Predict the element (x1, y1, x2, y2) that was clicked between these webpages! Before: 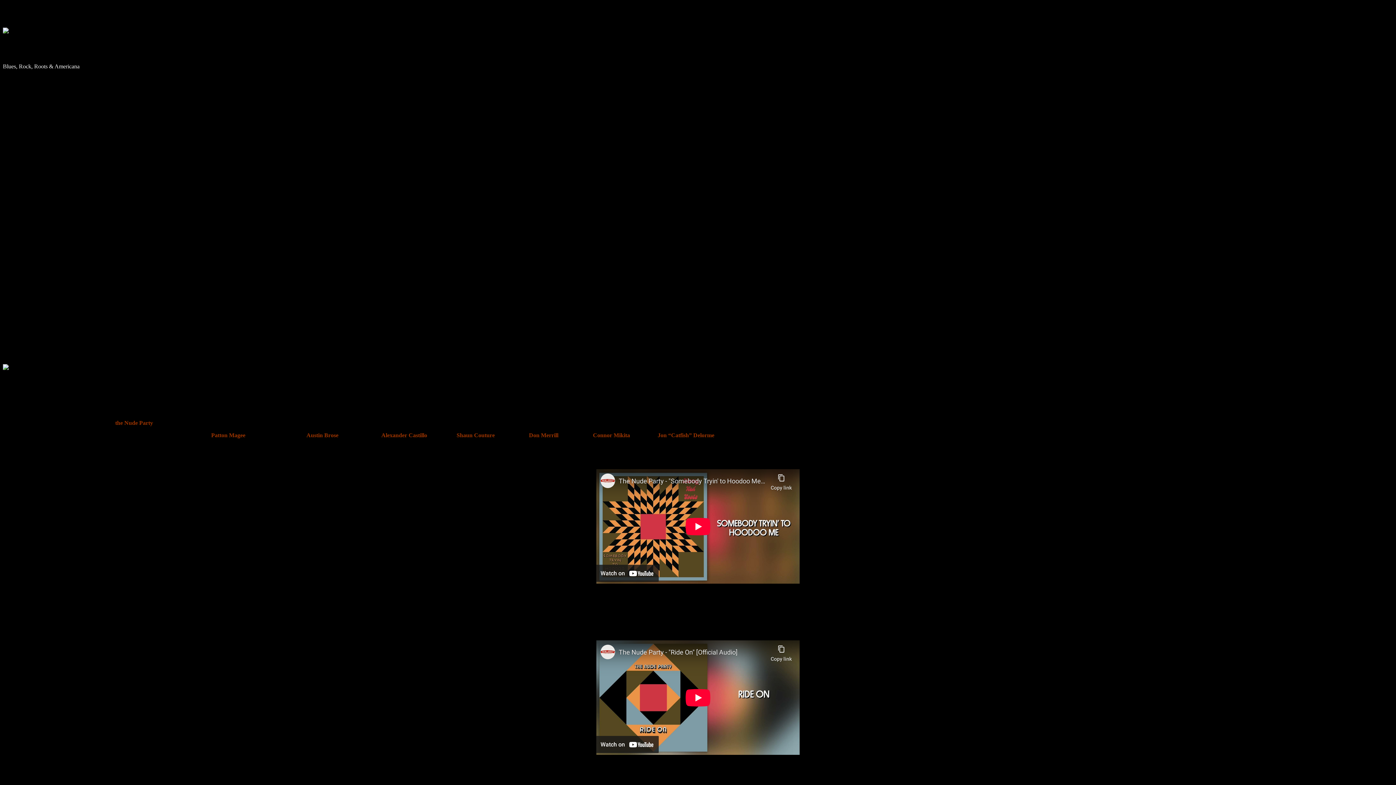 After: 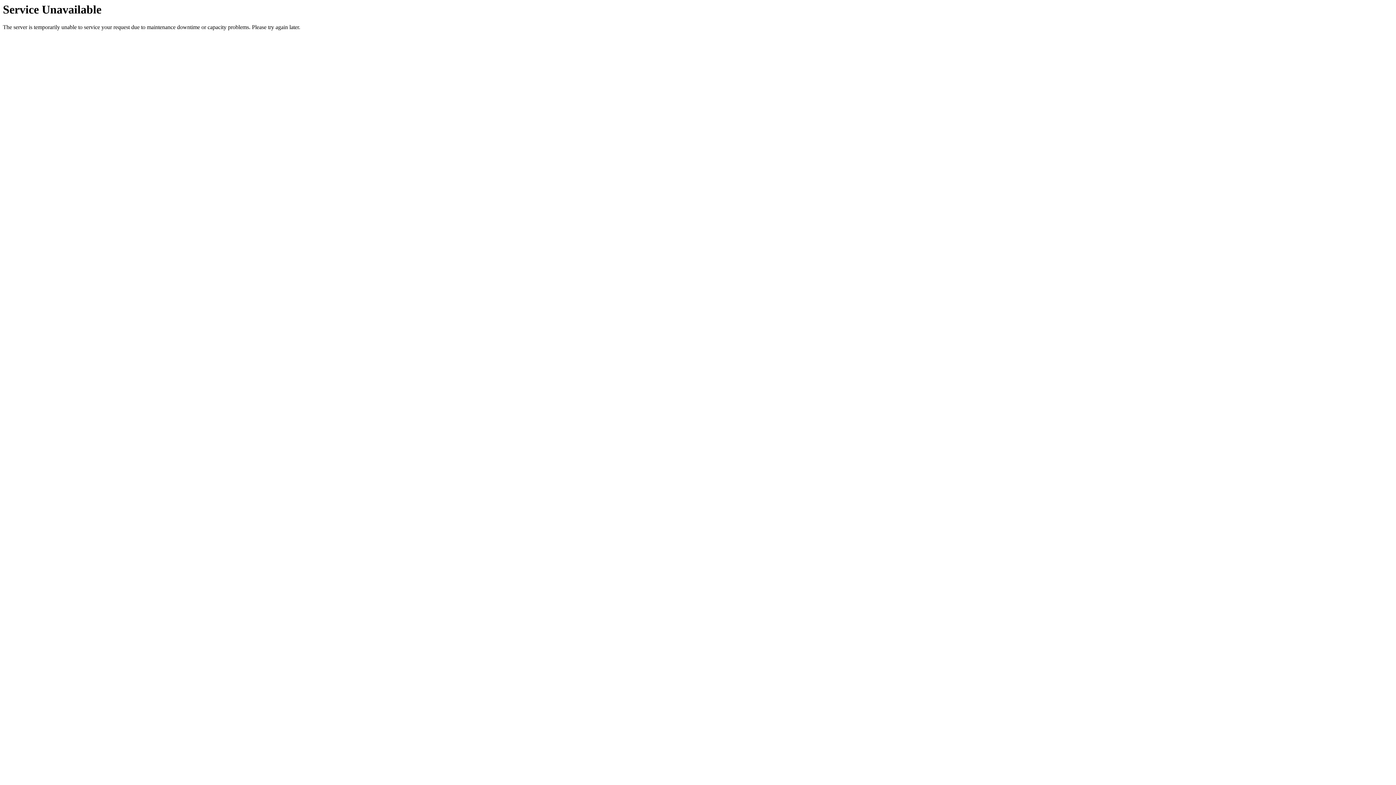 Action: label: Home bbox: (17, 87, 31, 94)